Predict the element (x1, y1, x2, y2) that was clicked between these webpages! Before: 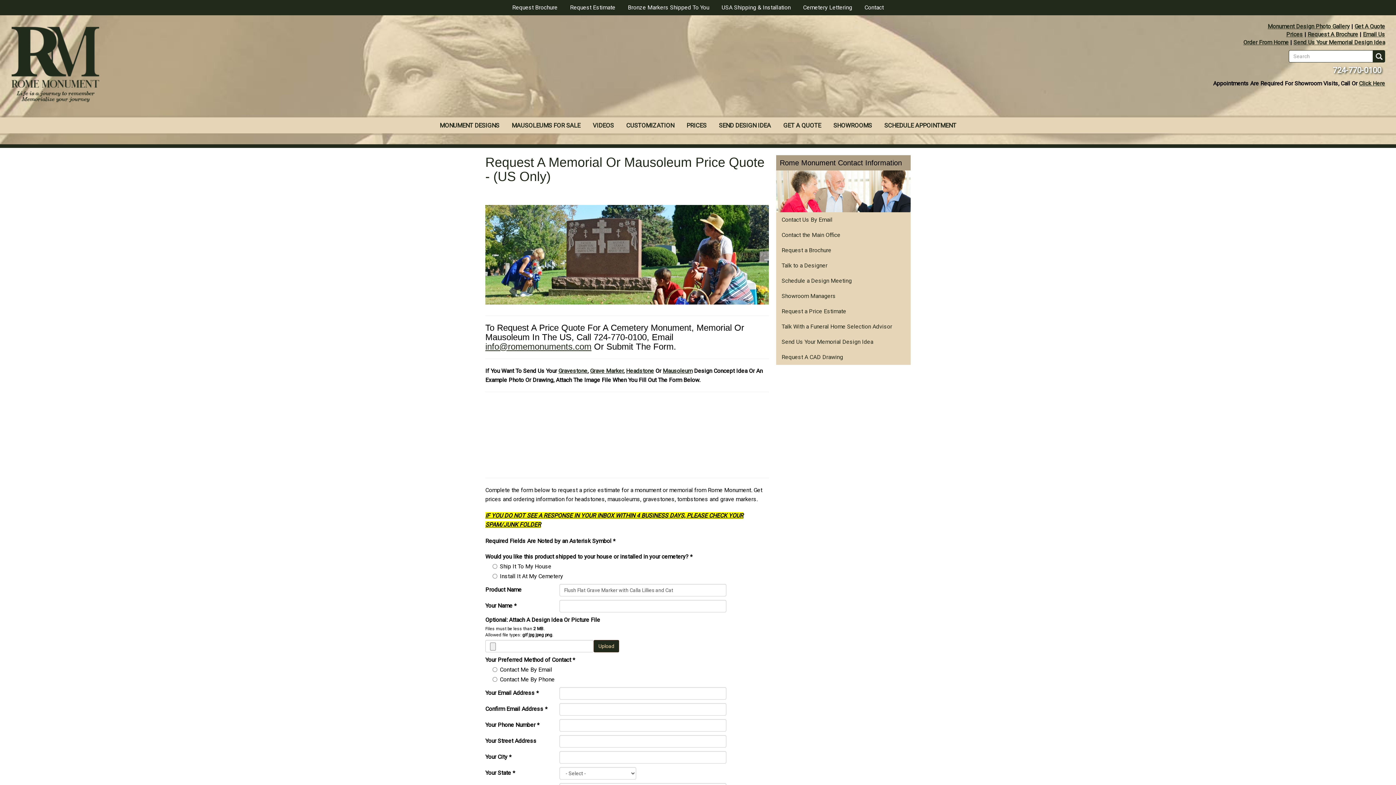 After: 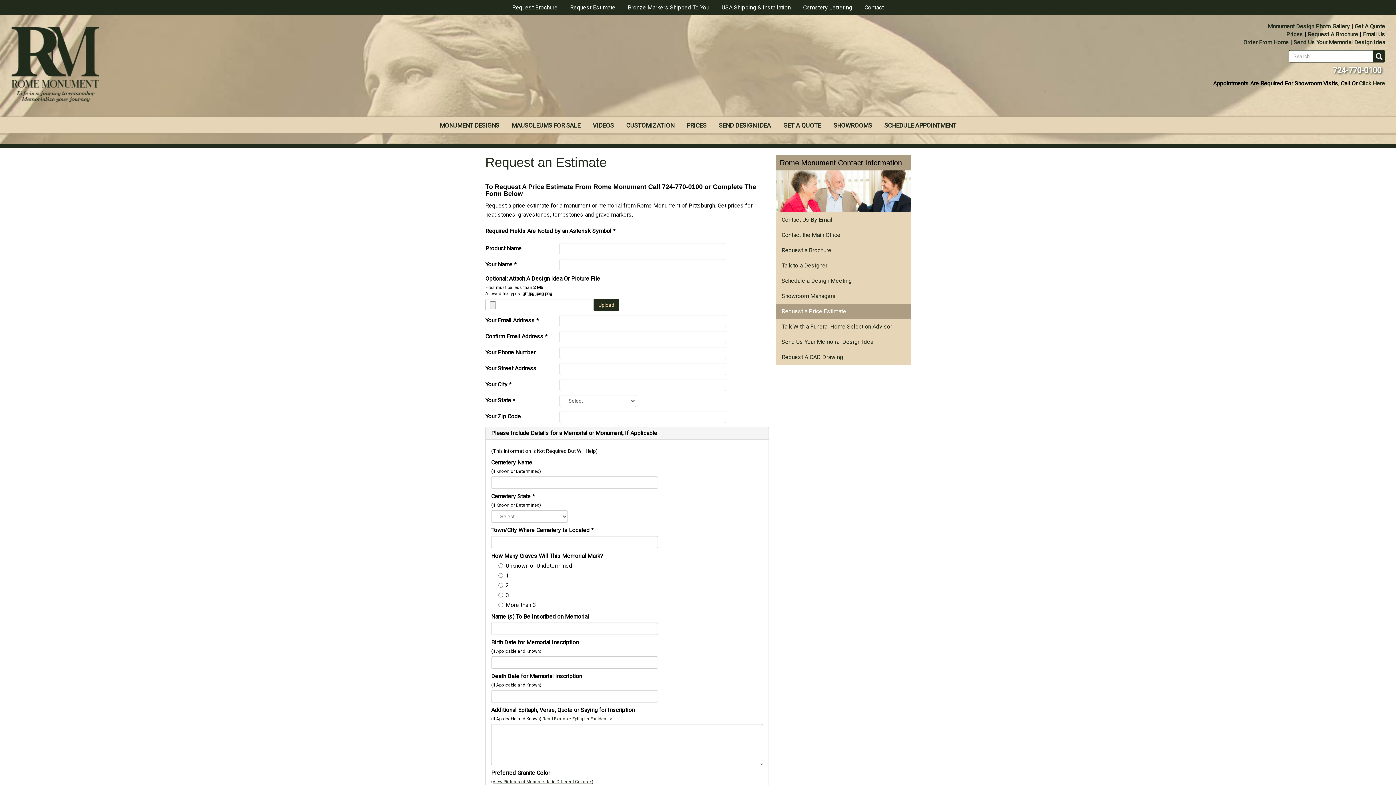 Action: label: Request a Price Estimate bbox: (776, 304, 910, 319)